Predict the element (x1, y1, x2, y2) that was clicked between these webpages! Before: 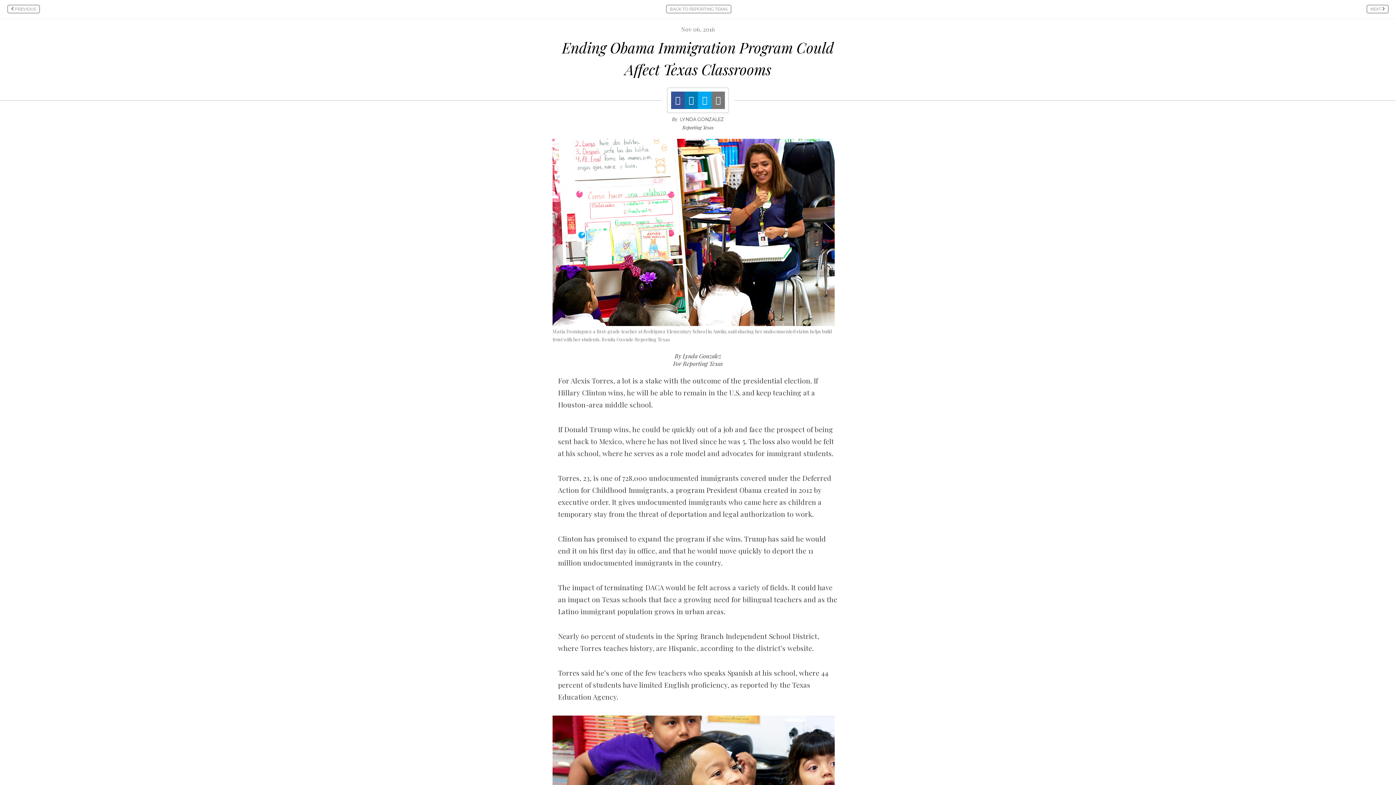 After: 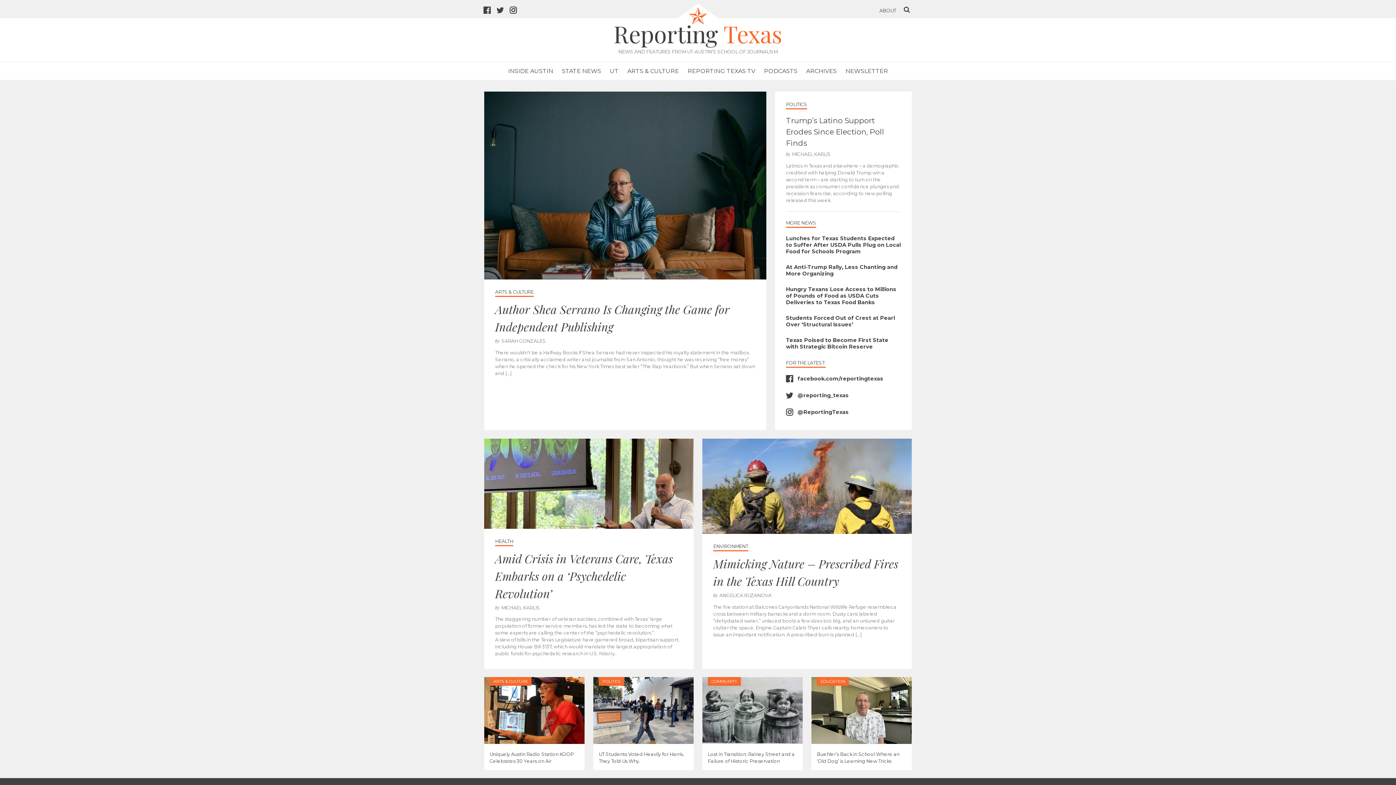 Action: label: BACK TO REPORTING TEXAS bbox: (666, 4, 731, 13)